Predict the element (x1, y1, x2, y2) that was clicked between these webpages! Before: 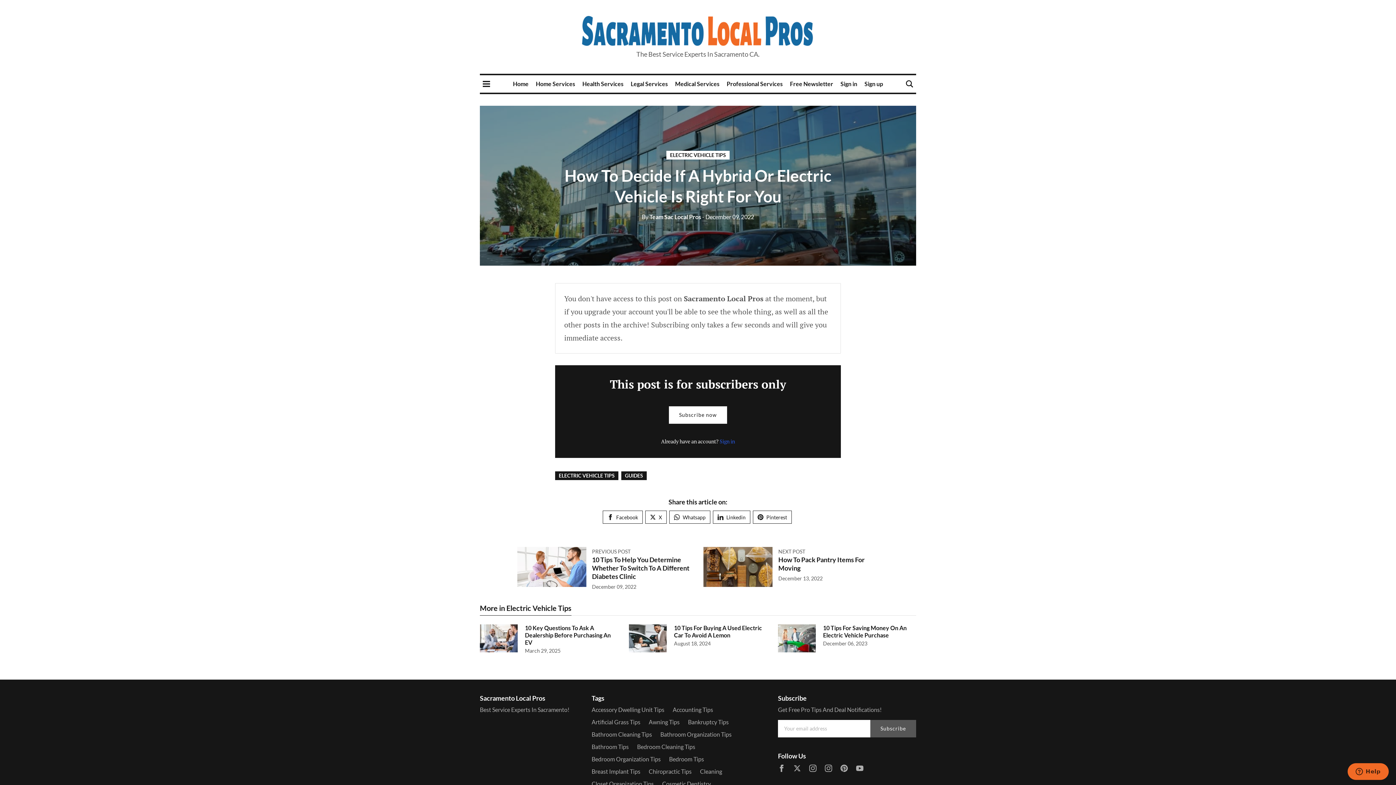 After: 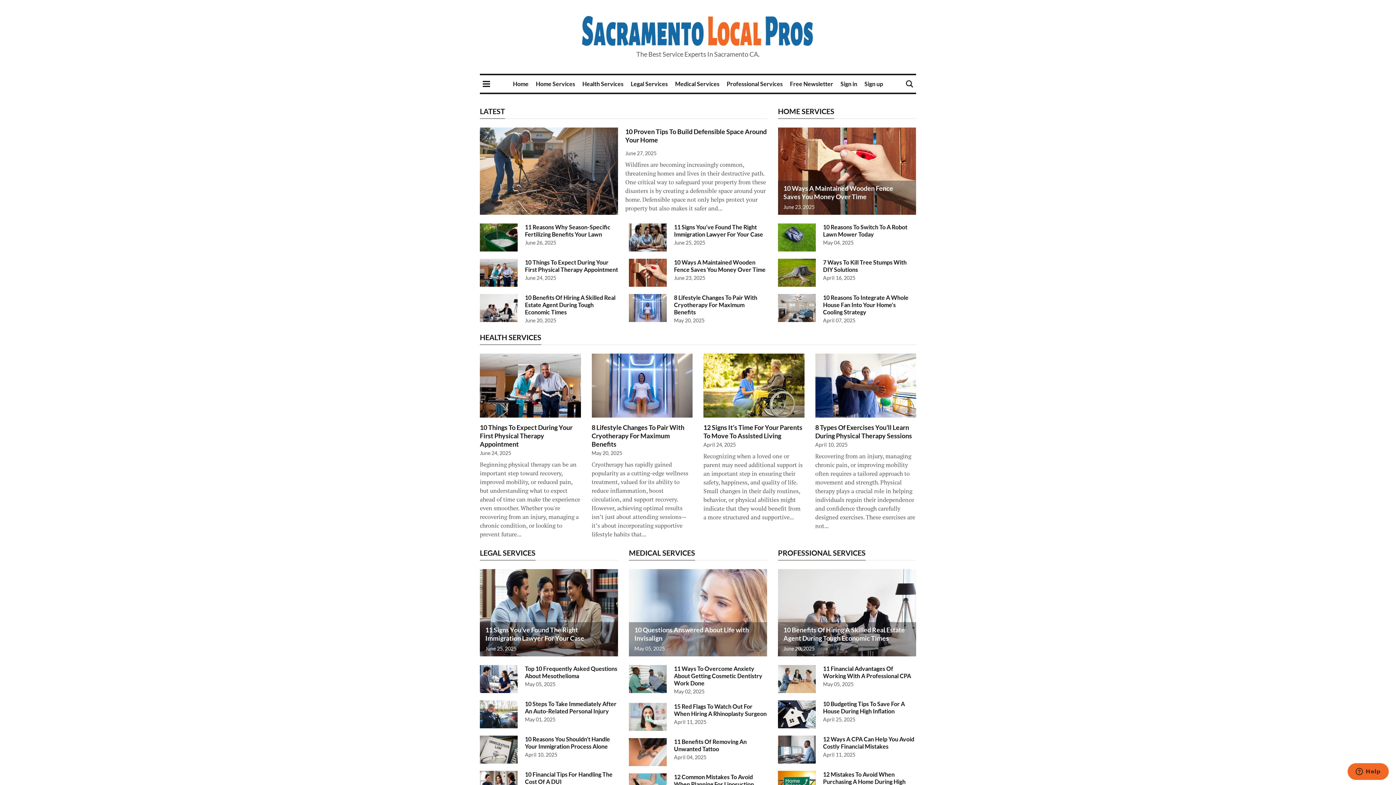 Action: bbox: (513, 80, 528, 87) label: Home